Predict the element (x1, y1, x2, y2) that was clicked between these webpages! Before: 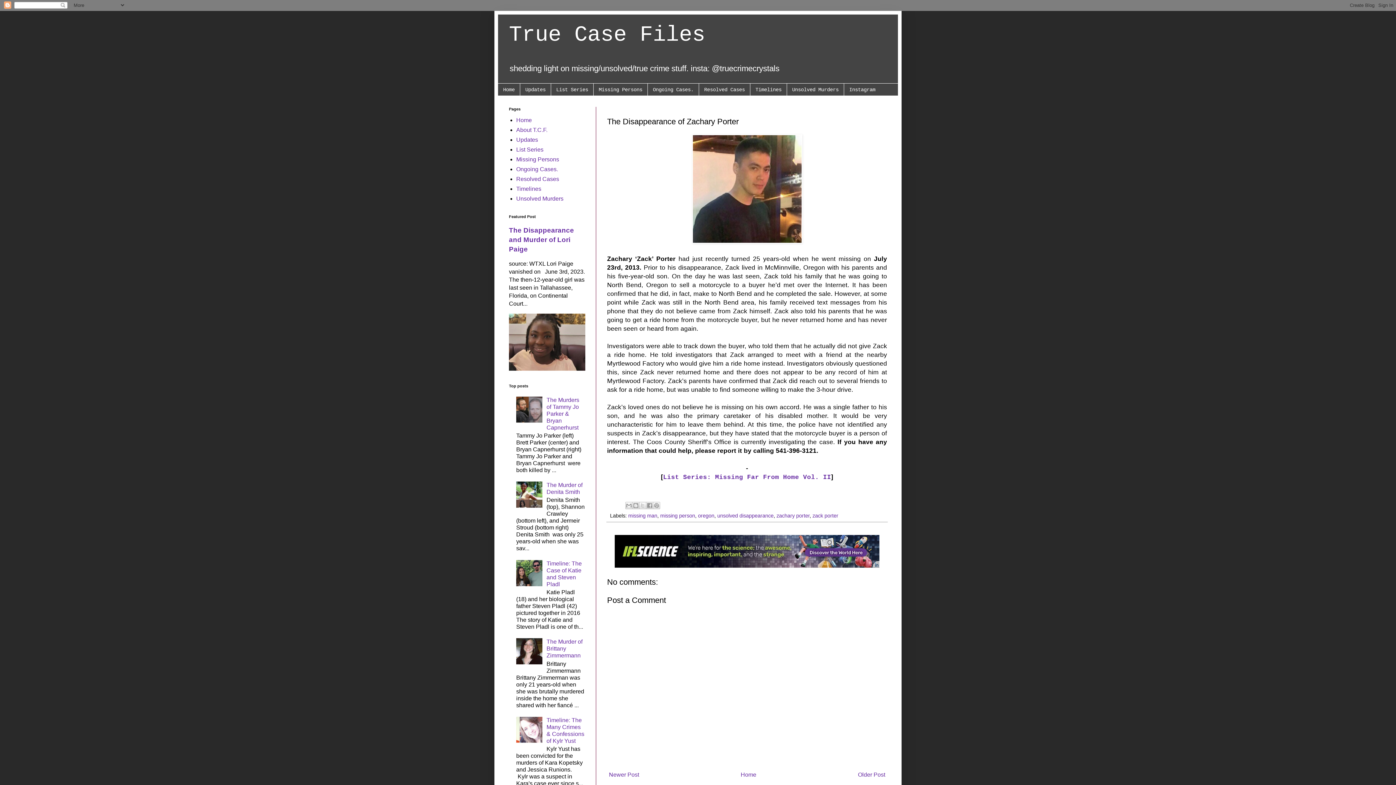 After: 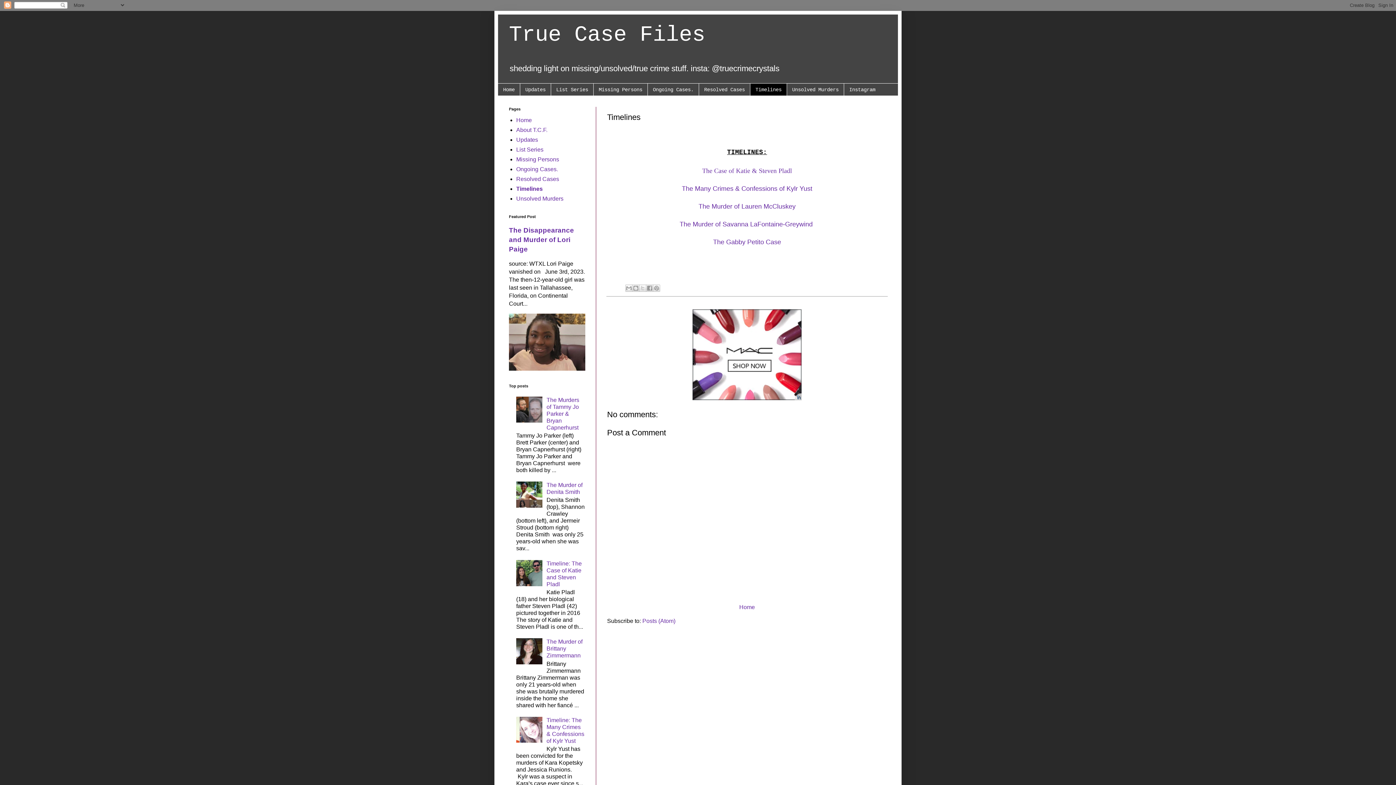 Action: label: Timelines bbox: (750, 83, 786, 95)